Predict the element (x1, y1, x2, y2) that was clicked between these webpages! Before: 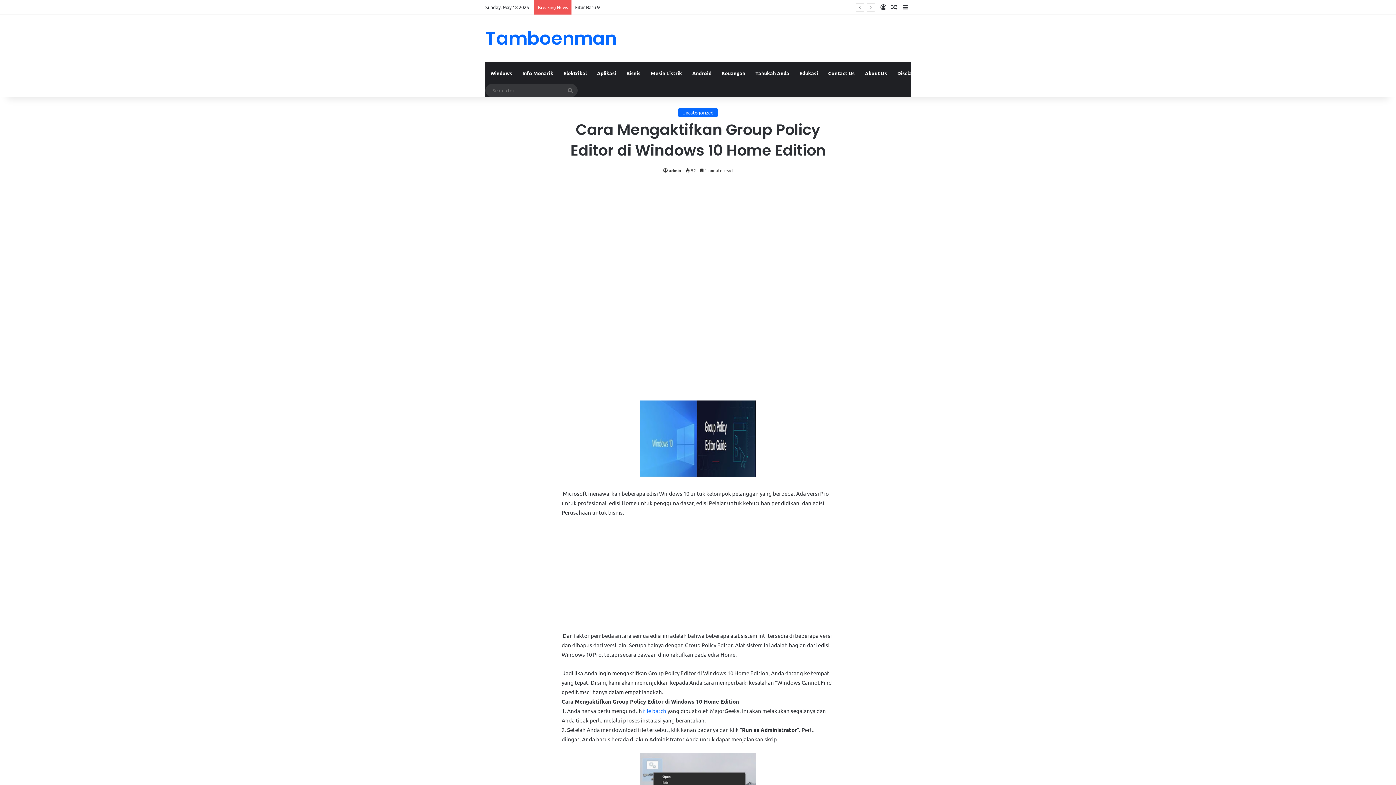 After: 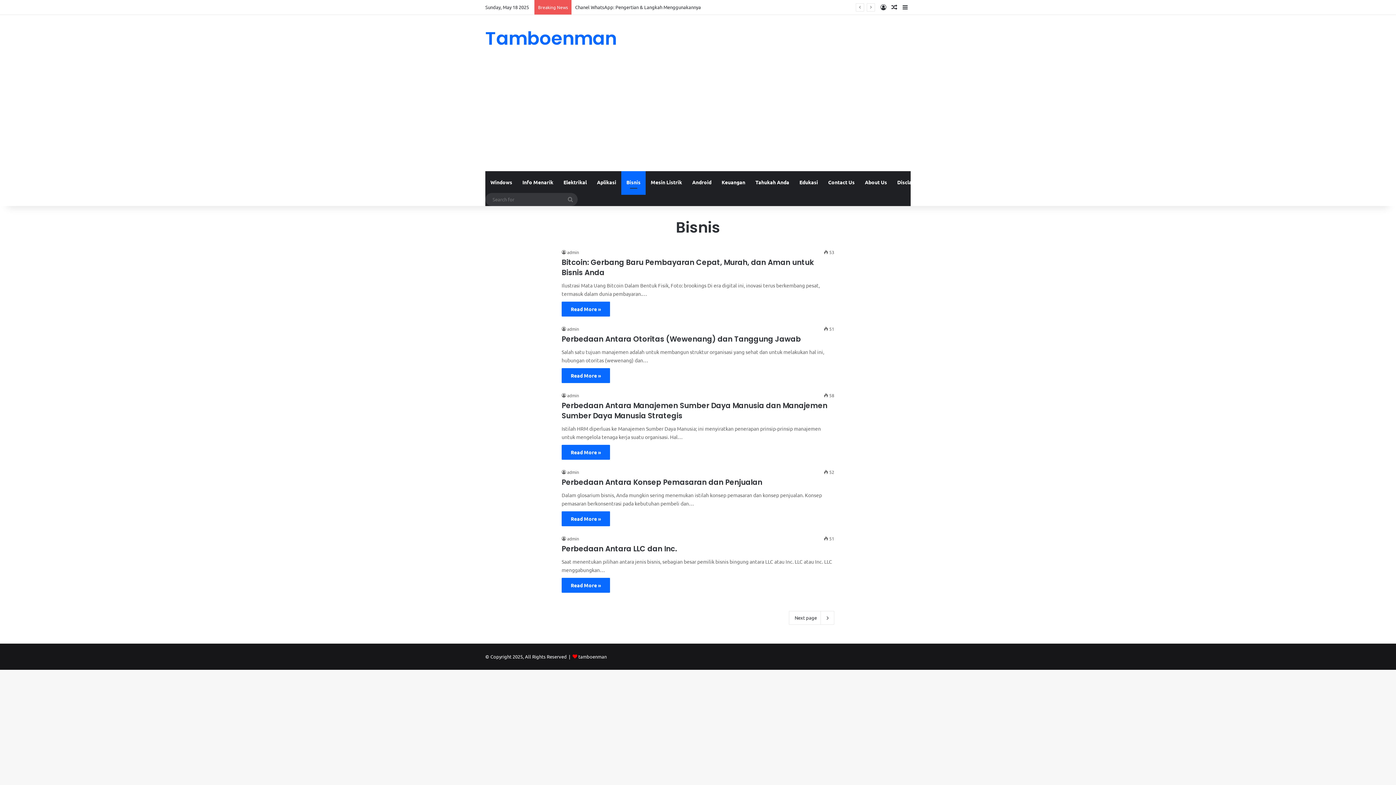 Action: bbox: (621, 62, 645, 84) label: Bisnis